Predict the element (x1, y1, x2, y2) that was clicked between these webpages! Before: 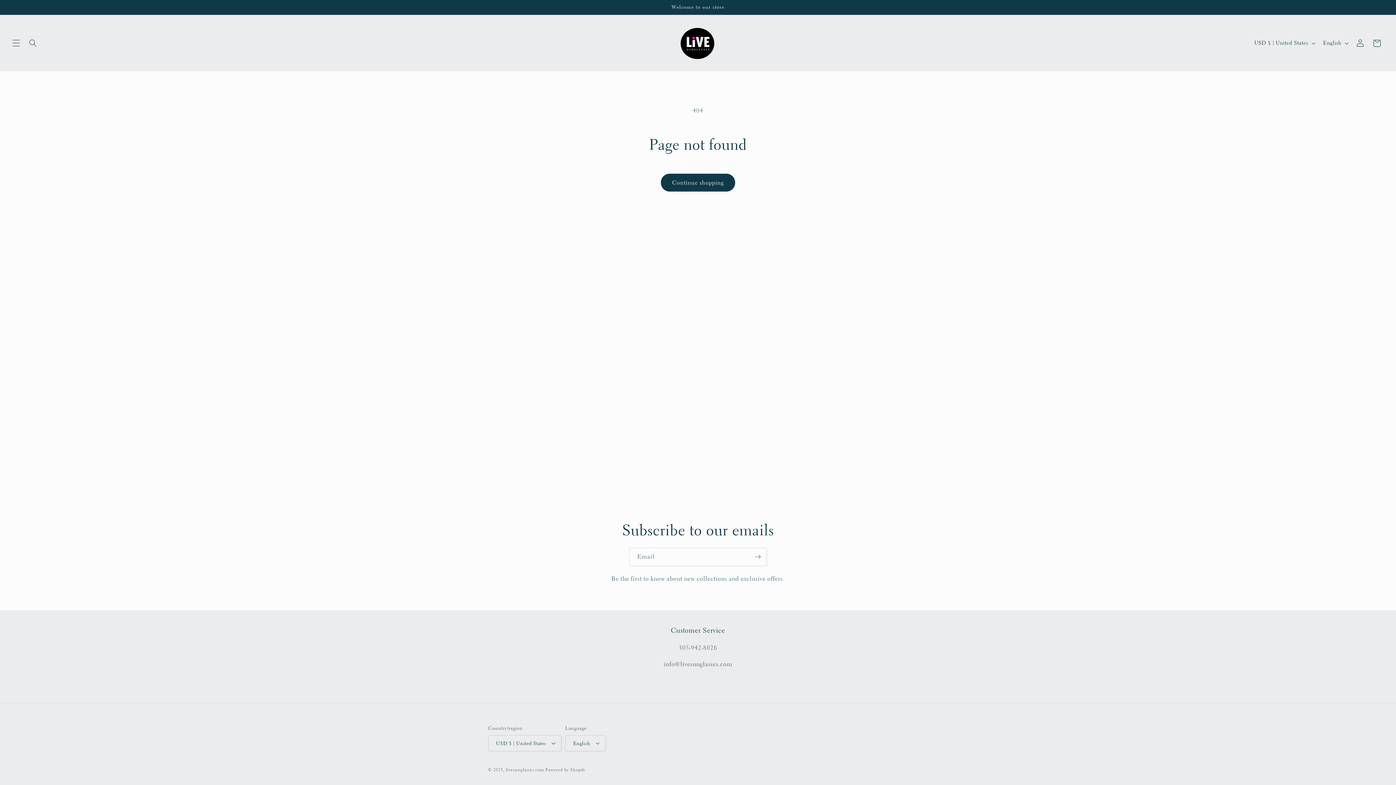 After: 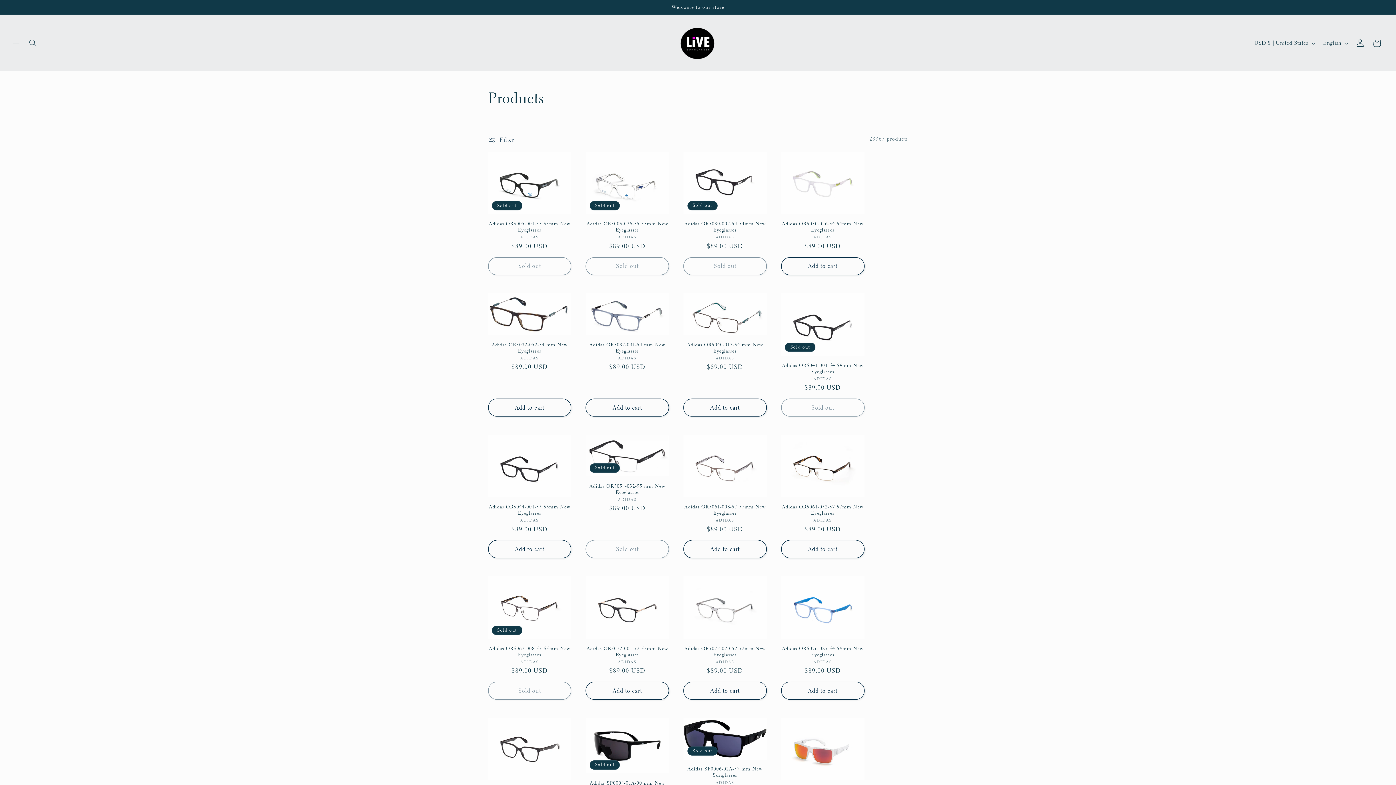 Action: bbox: (660, 173, 735, 191) label: Continue shopping